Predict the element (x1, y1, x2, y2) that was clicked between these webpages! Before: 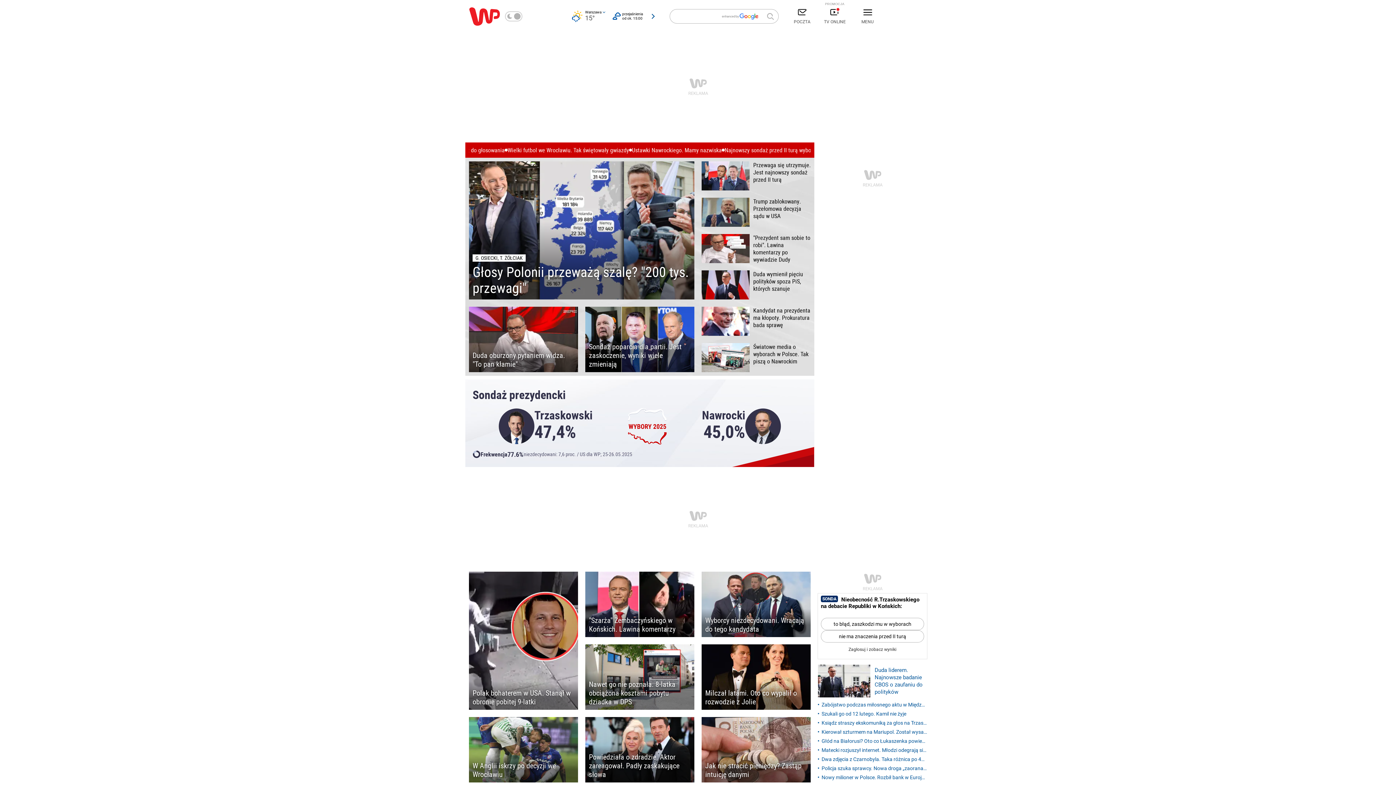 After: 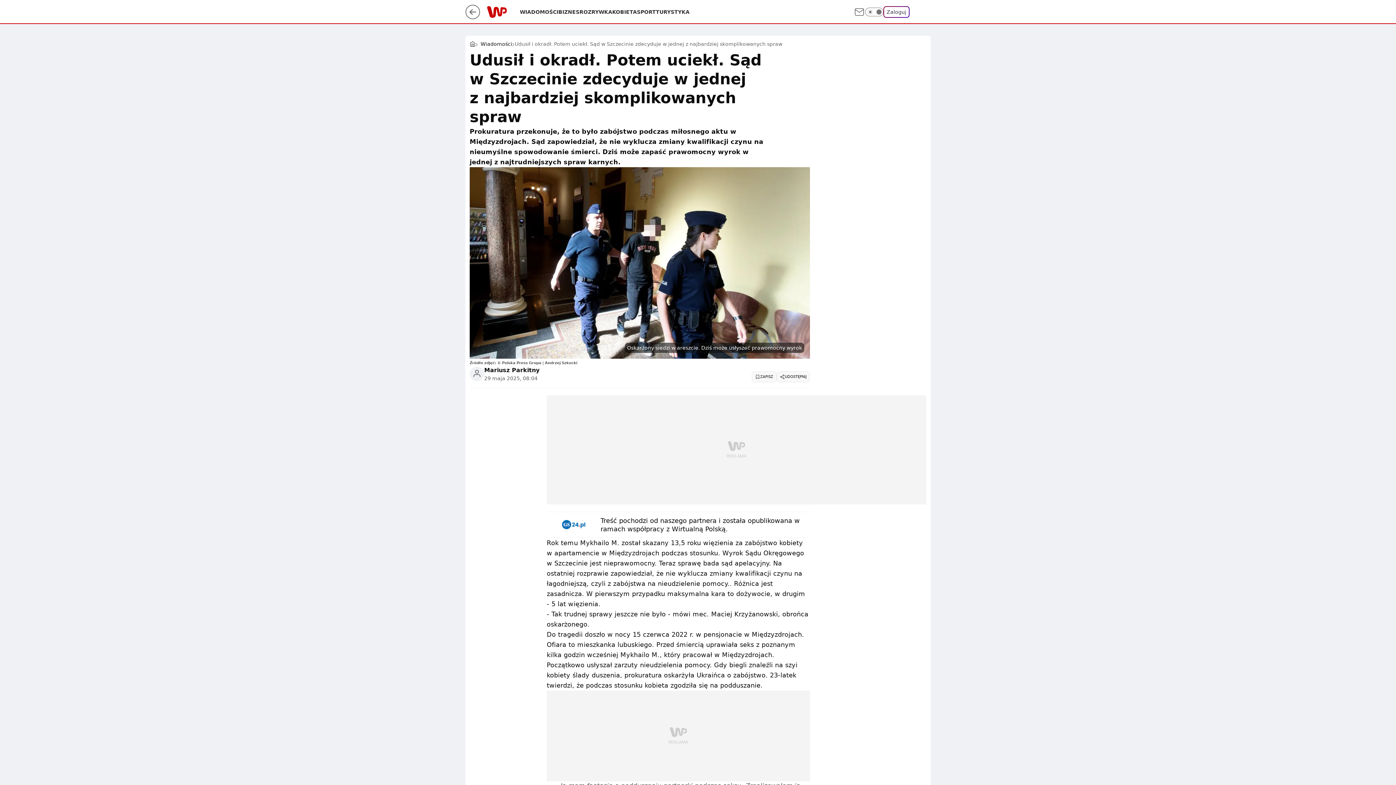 Action: bbox: (818, 701, 927, 709) label: Zabójstwo podczas miłosnego aktu w Międzyzdrojach. Sąd zdecyduje